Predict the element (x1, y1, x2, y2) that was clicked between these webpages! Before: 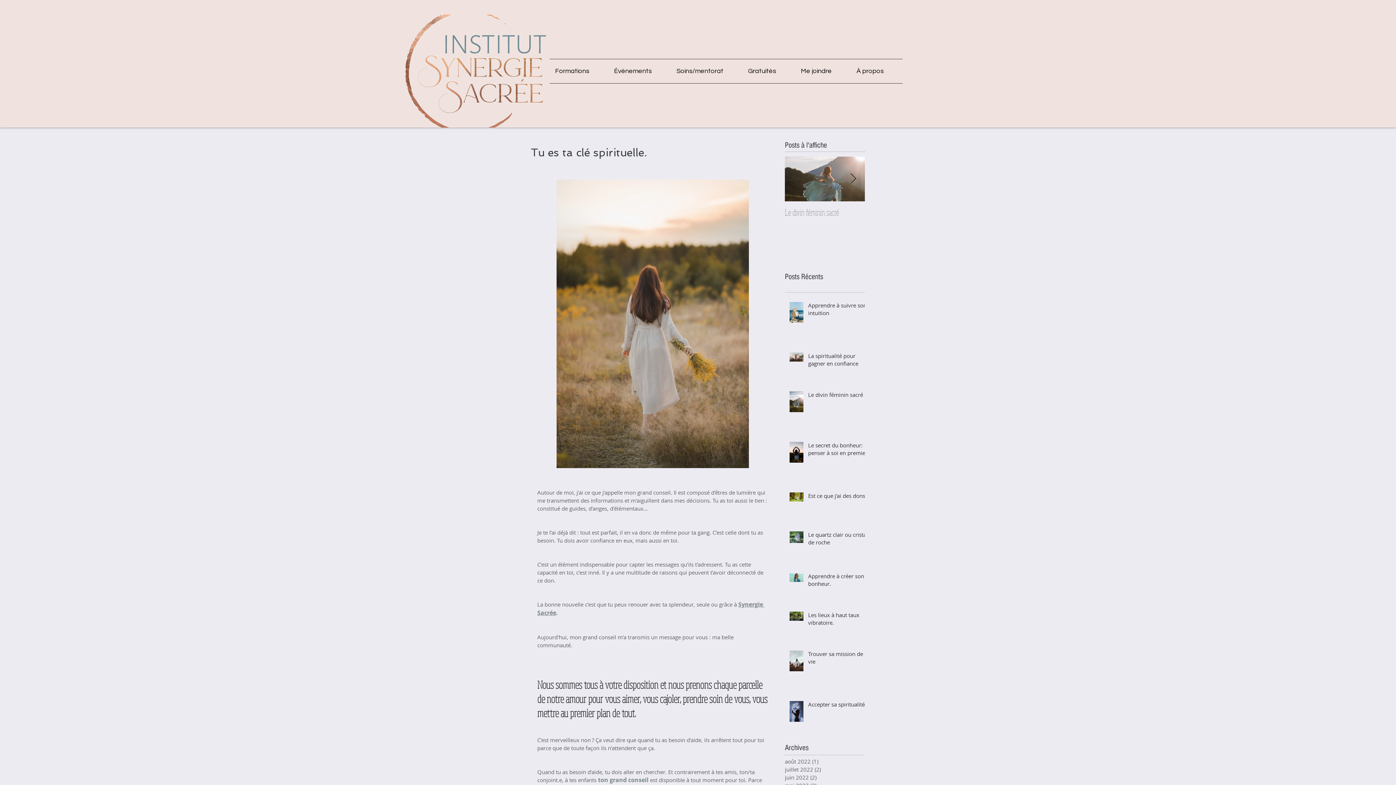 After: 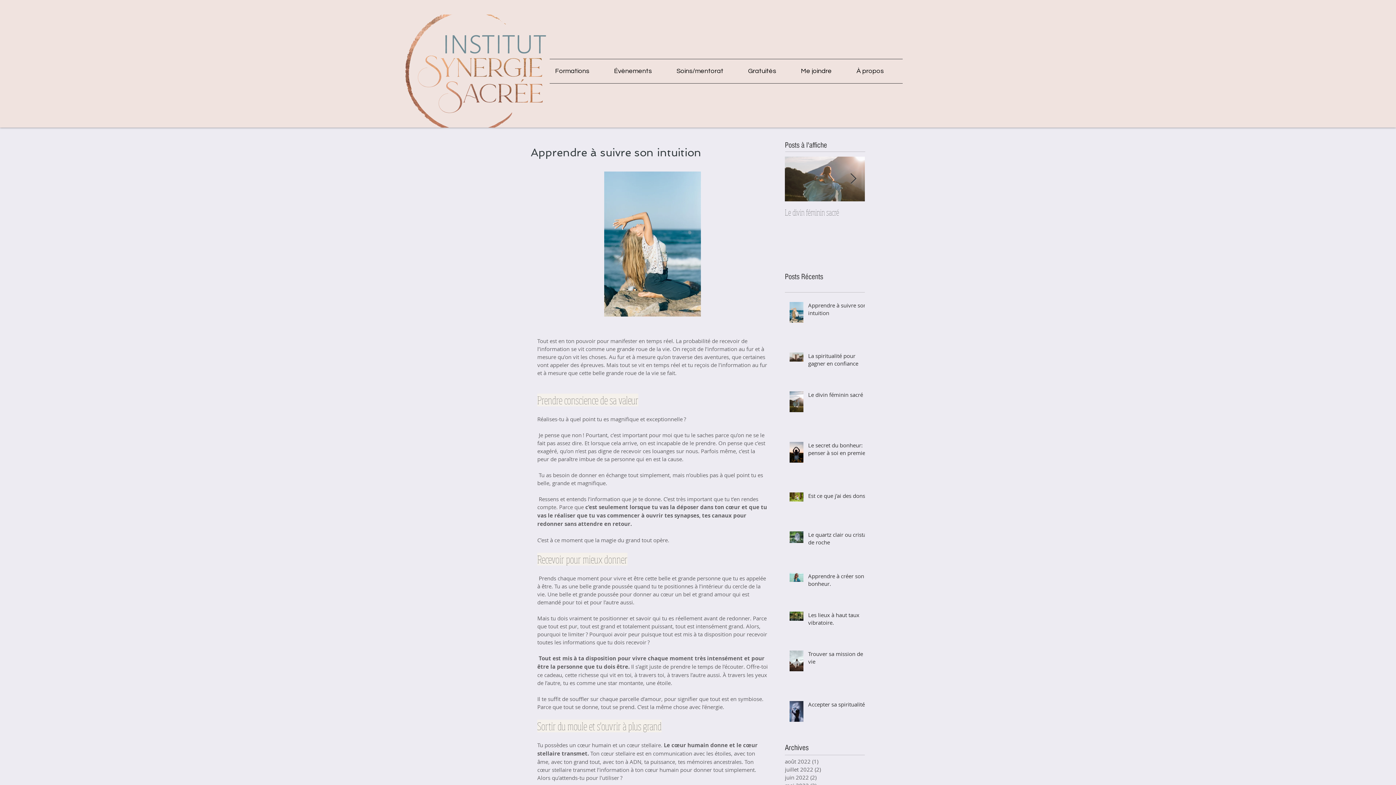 Action: bbox: (808, 301, 869, 319) label: Apprendre à suivre son intuition